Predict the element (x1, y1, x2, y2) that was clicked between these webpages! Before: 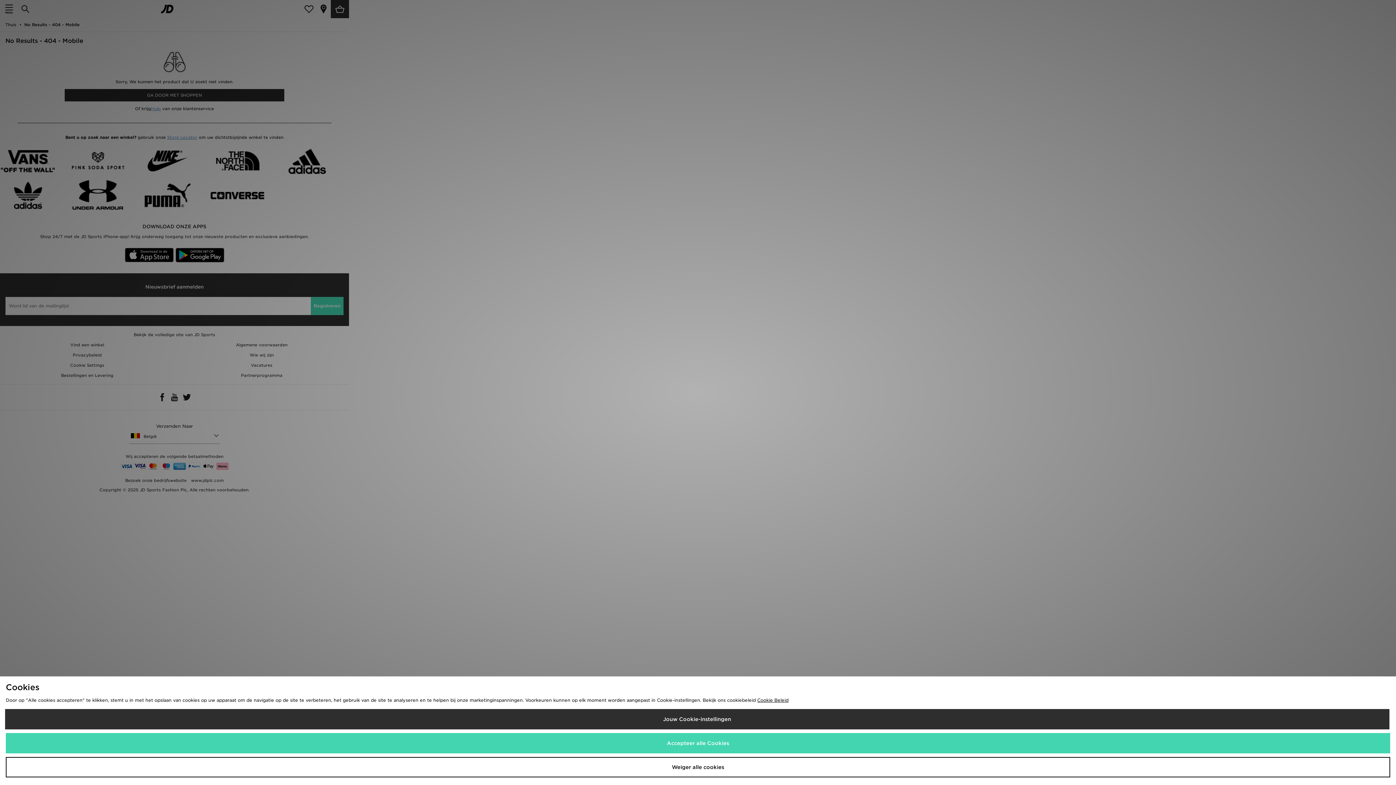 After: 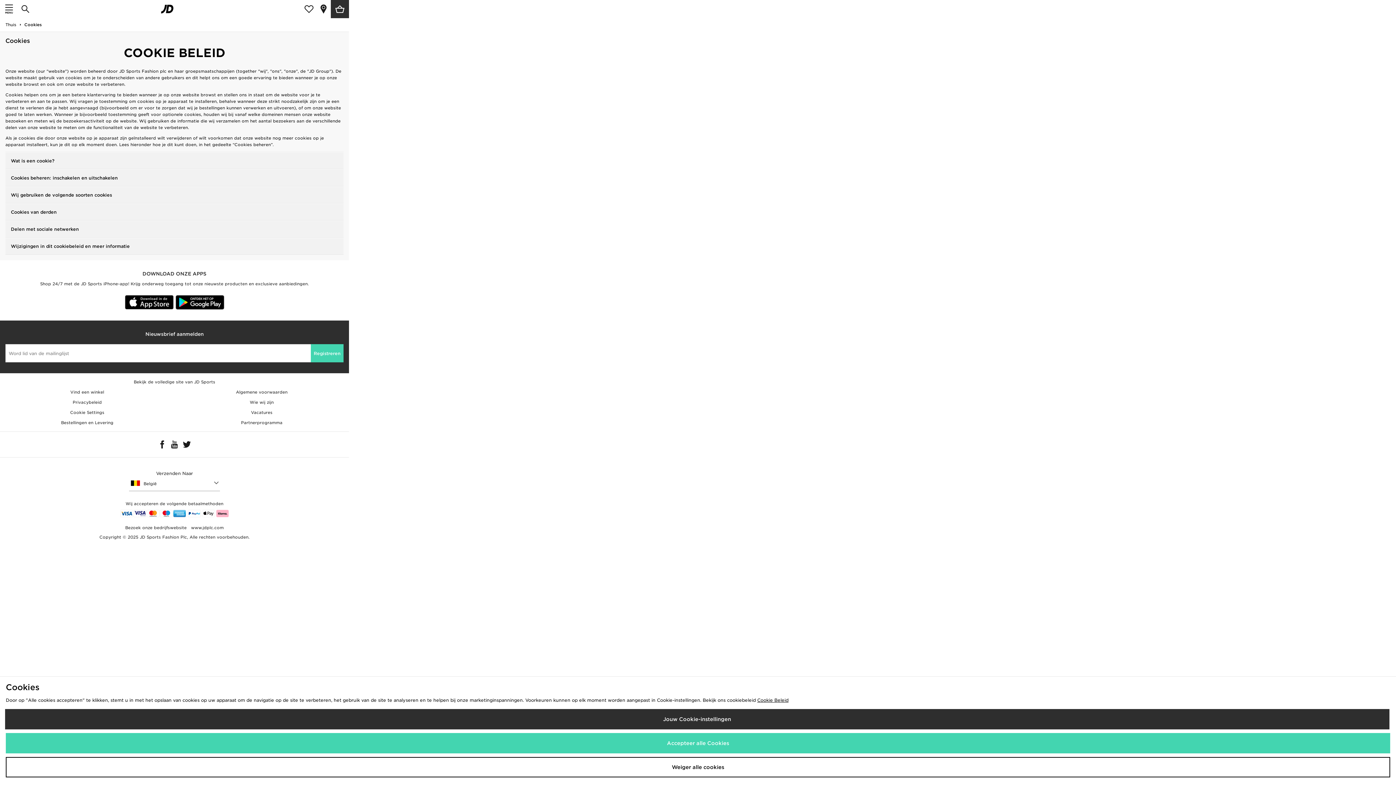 Action: bbox: (757, 697, 788, 703) label: Cookie Beleid